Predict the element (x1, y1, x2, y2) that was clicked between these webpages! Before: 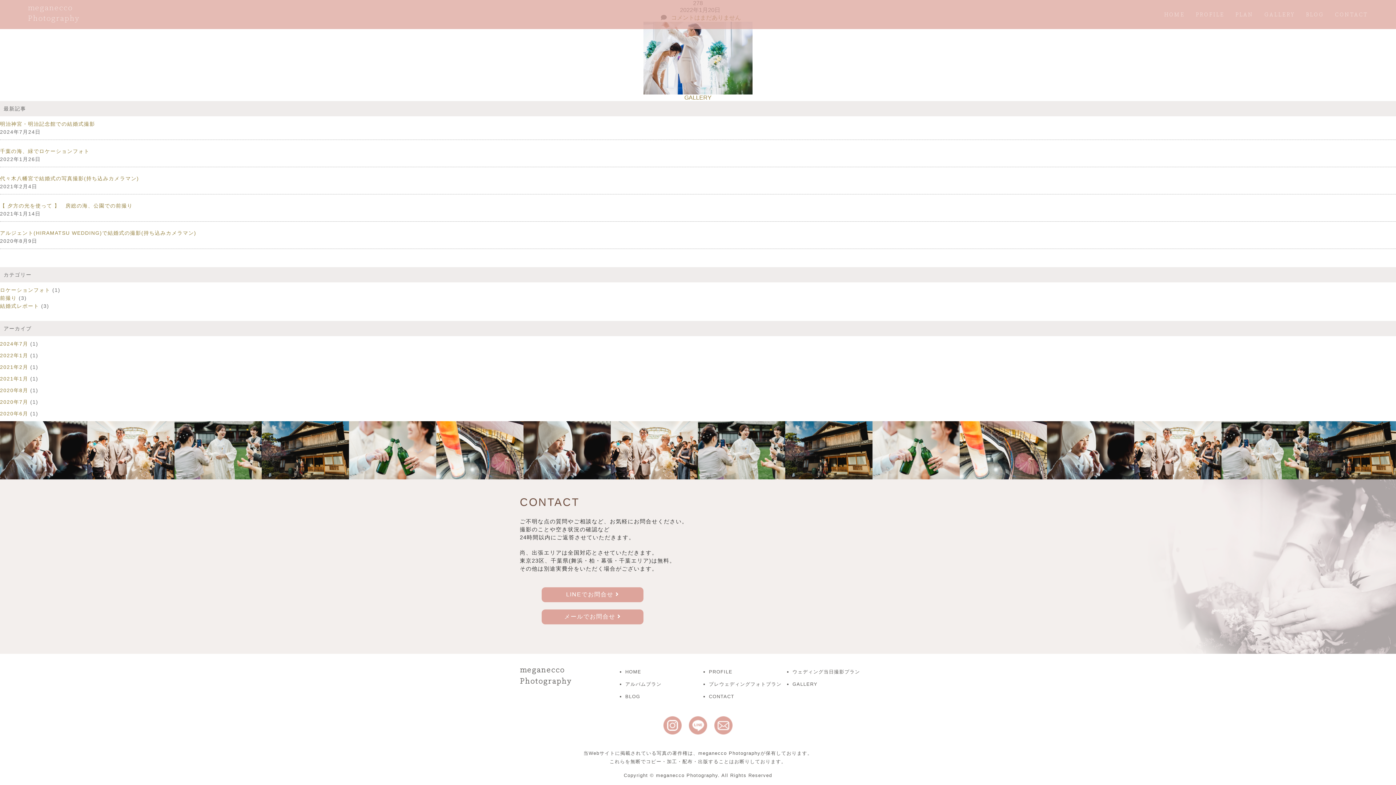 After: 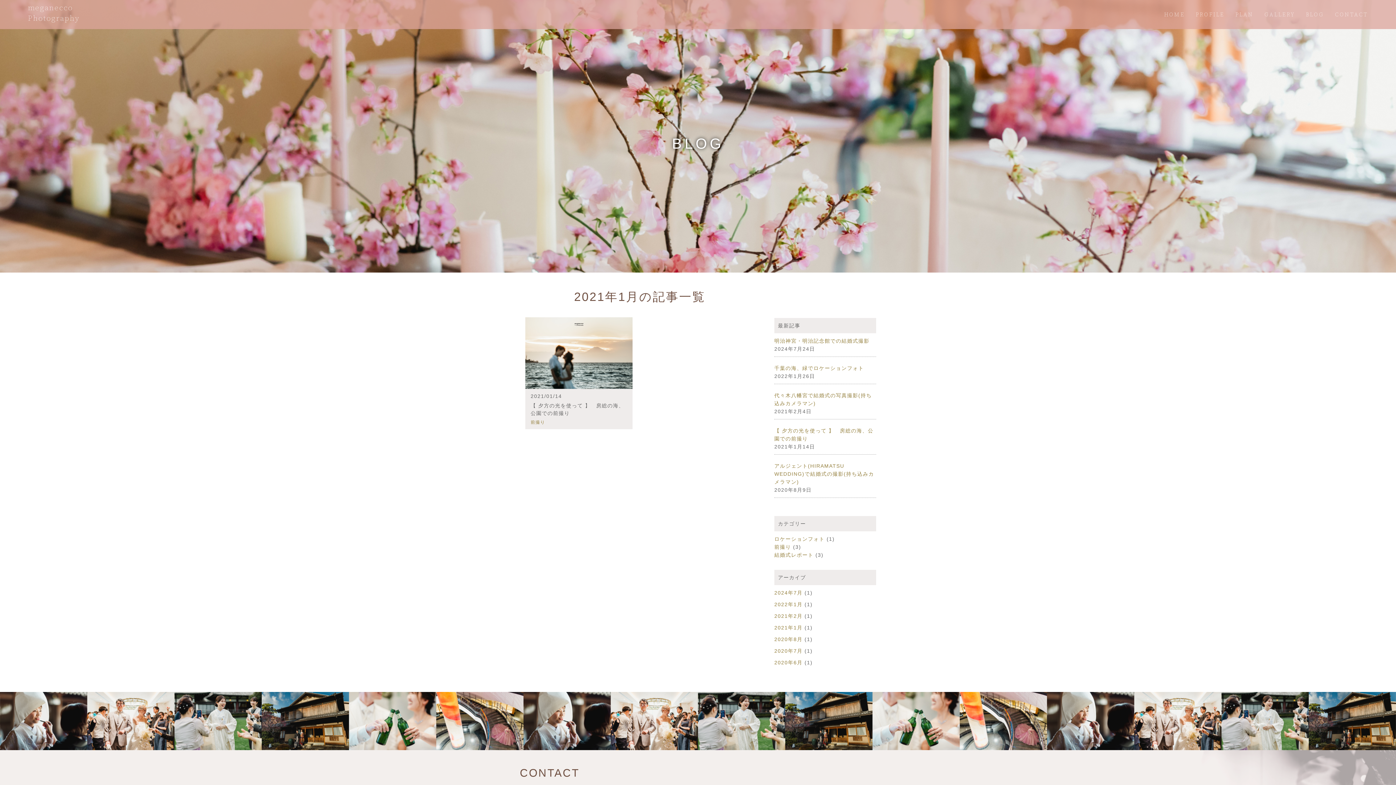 Action: label: 2021年1月 bbox: (0, 376, 28, 381)